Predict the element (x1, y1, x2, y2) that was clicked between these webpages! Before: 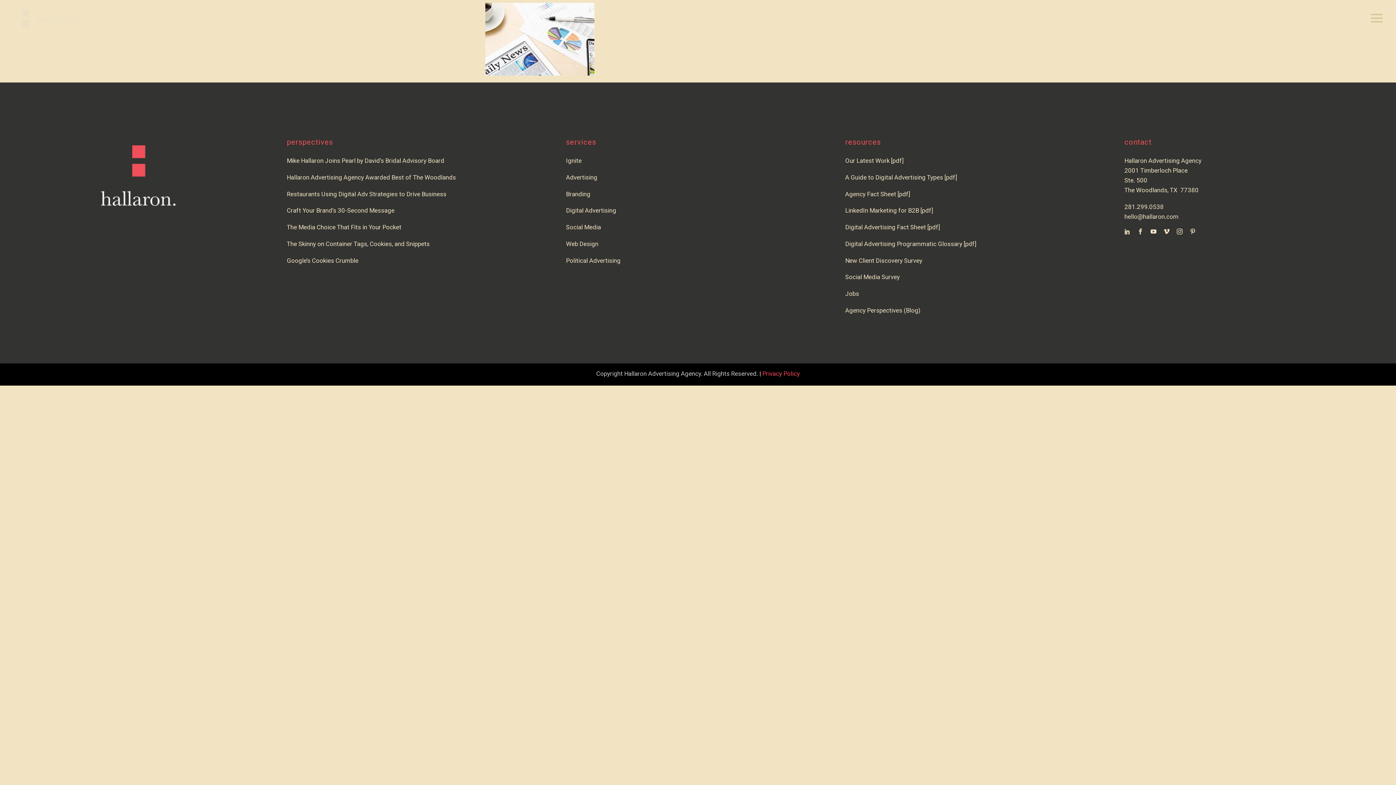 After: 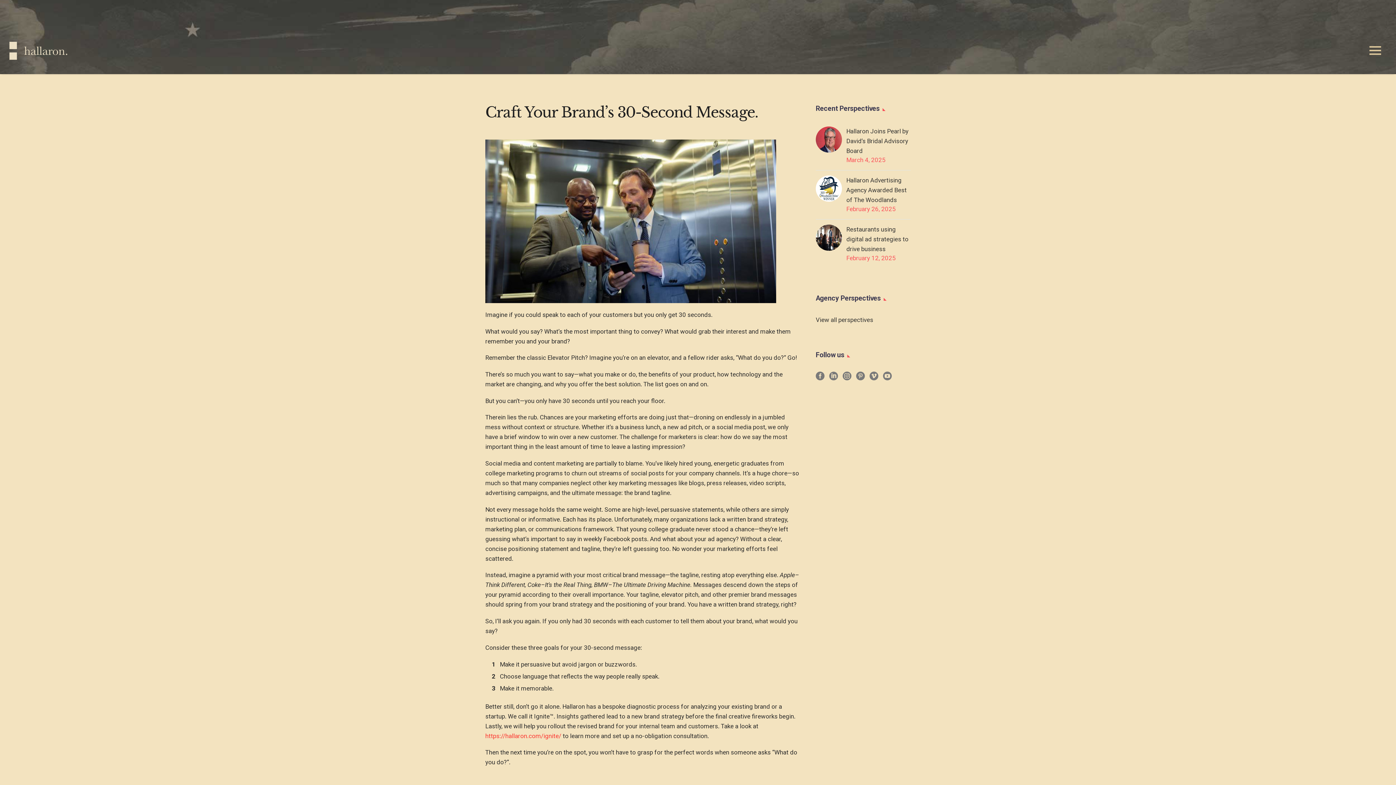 Action: label: Craft Your Brand’s 30-Second Message bbox: (286, 207, 394, 214)